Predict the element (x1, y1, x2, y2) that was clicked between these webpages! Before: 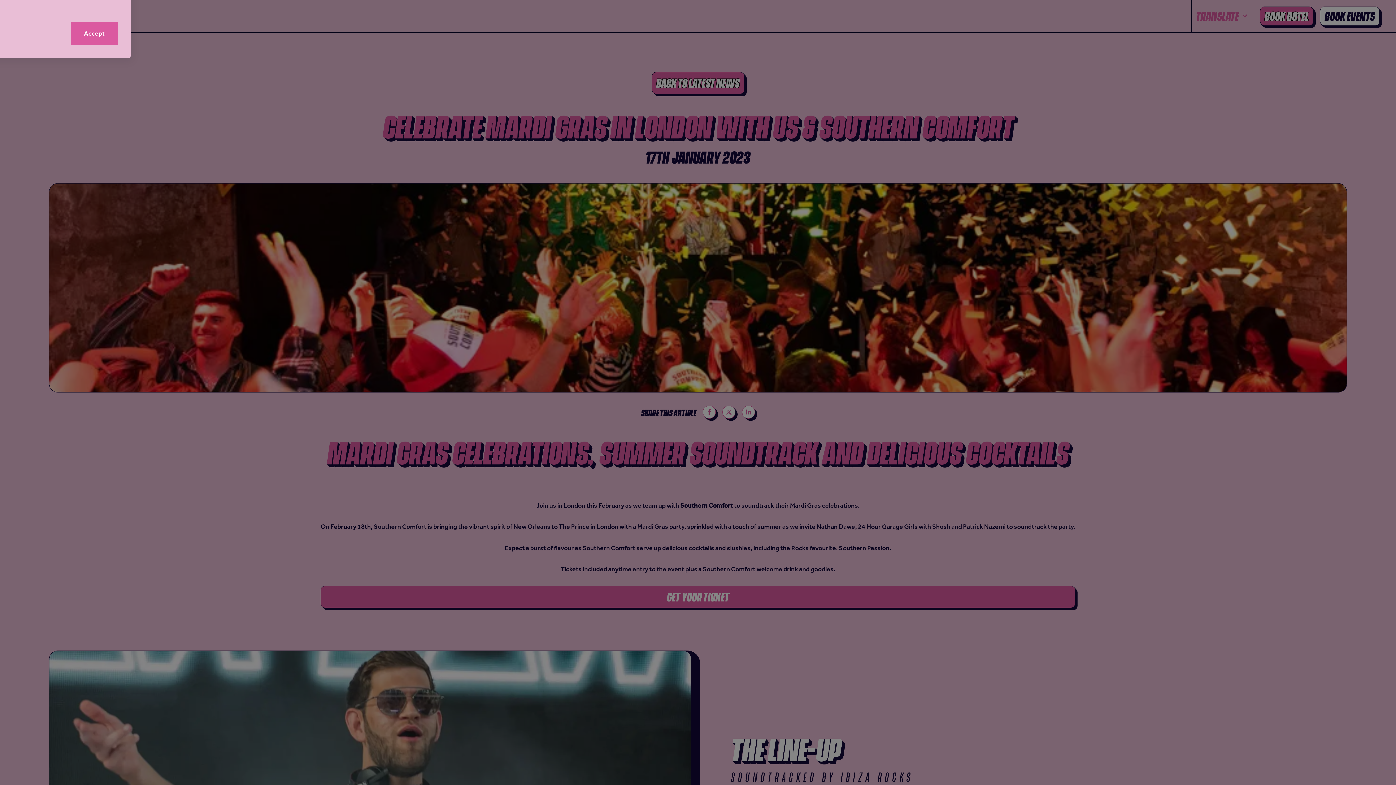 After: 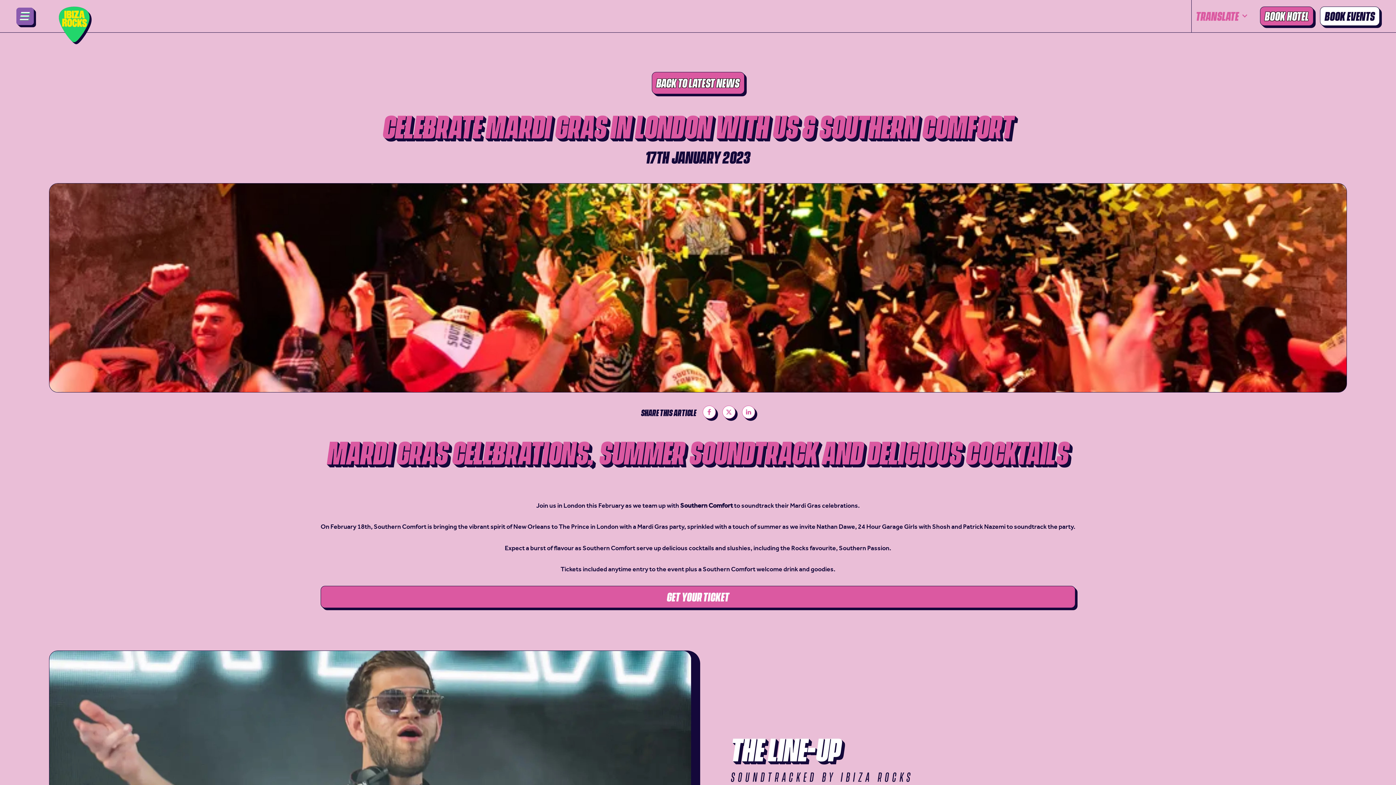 Action: label: Accept bbox: (70, 22, 117, 45)